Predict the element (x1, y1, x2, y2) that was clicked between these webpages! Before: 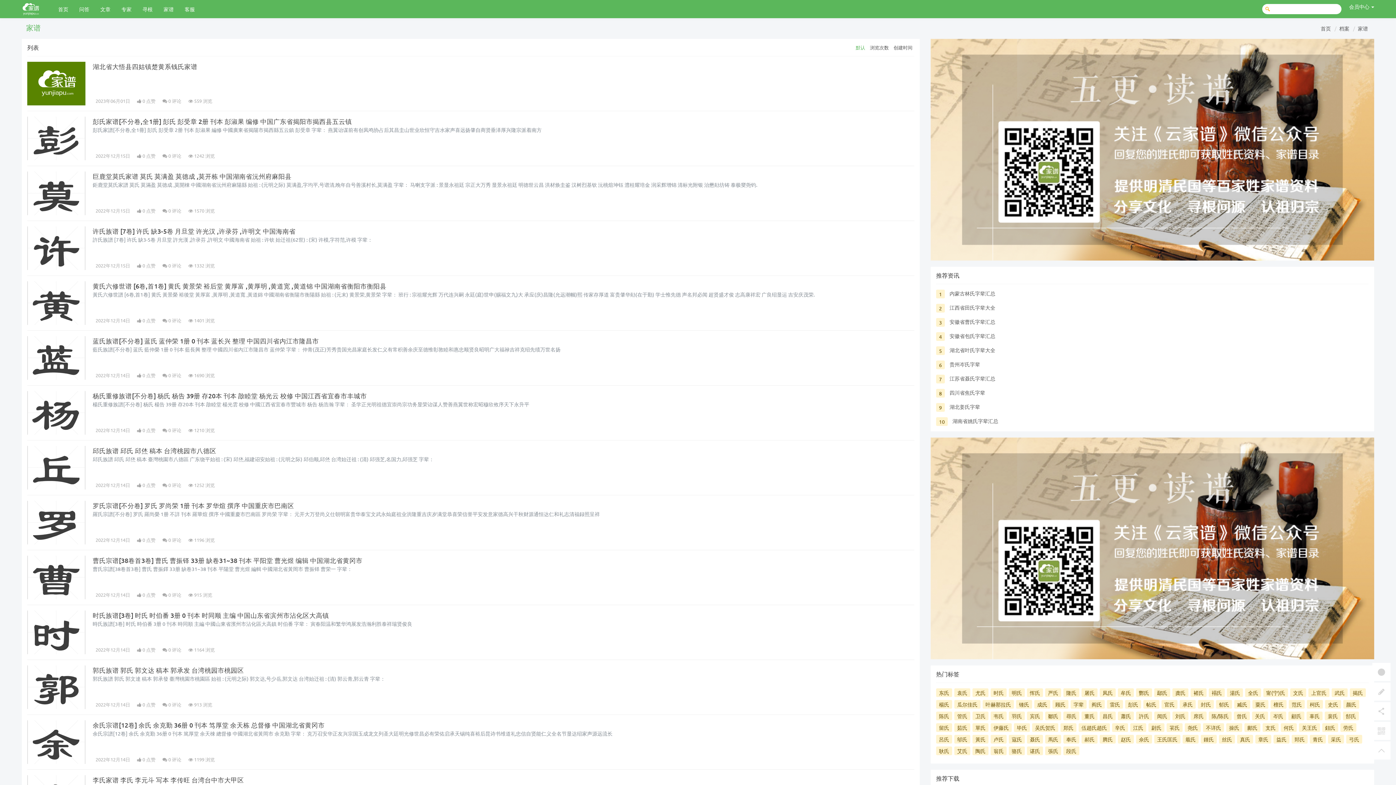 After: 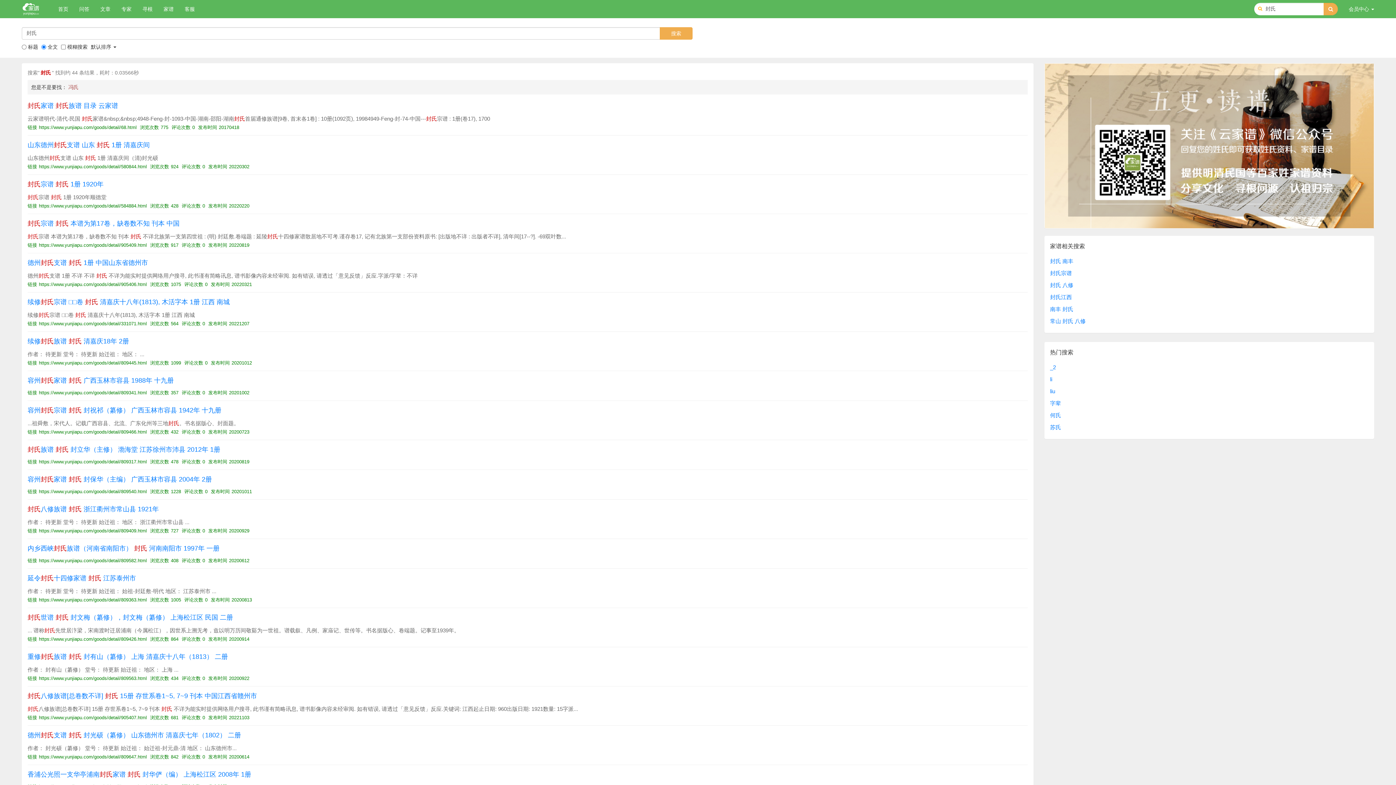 Action: bbox: (1198, 700, 1214, 709) label: 封氏